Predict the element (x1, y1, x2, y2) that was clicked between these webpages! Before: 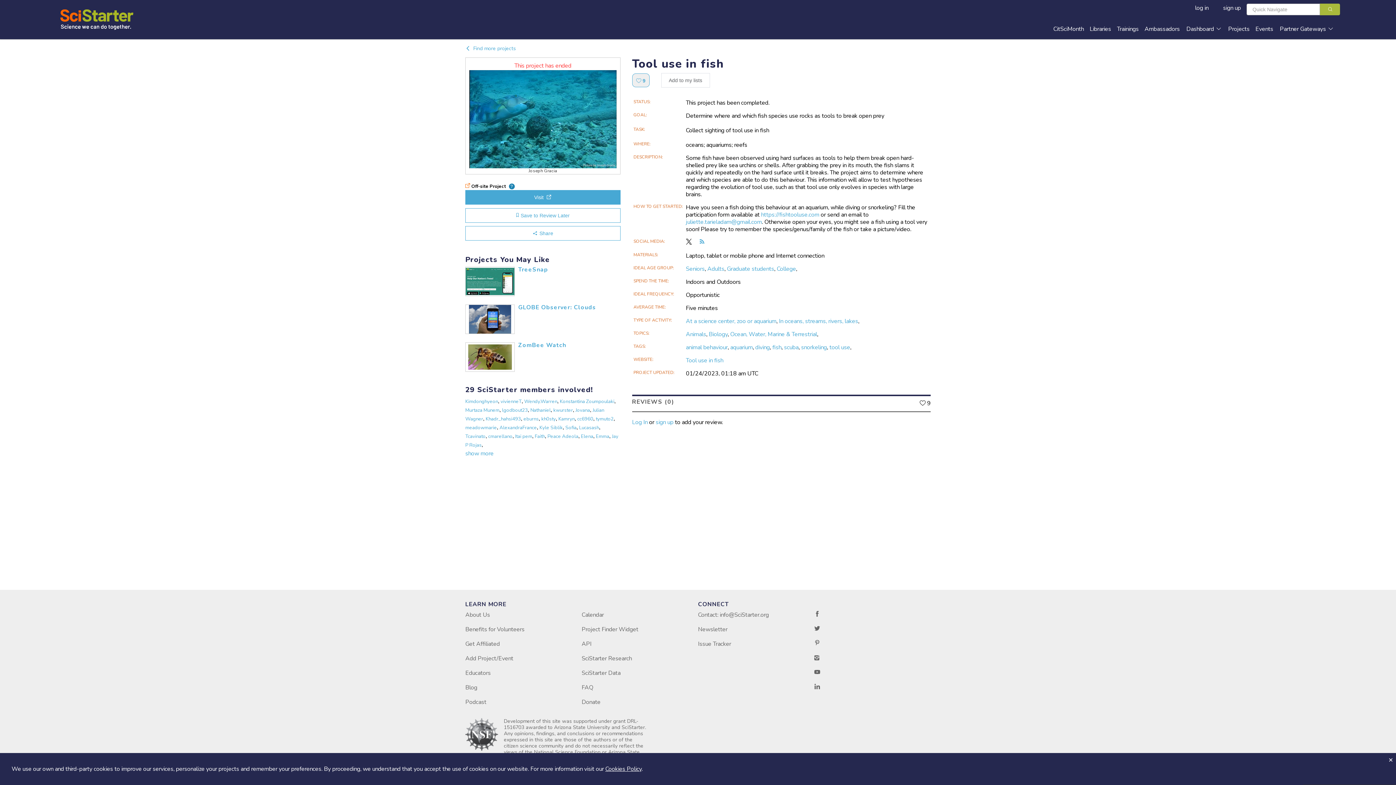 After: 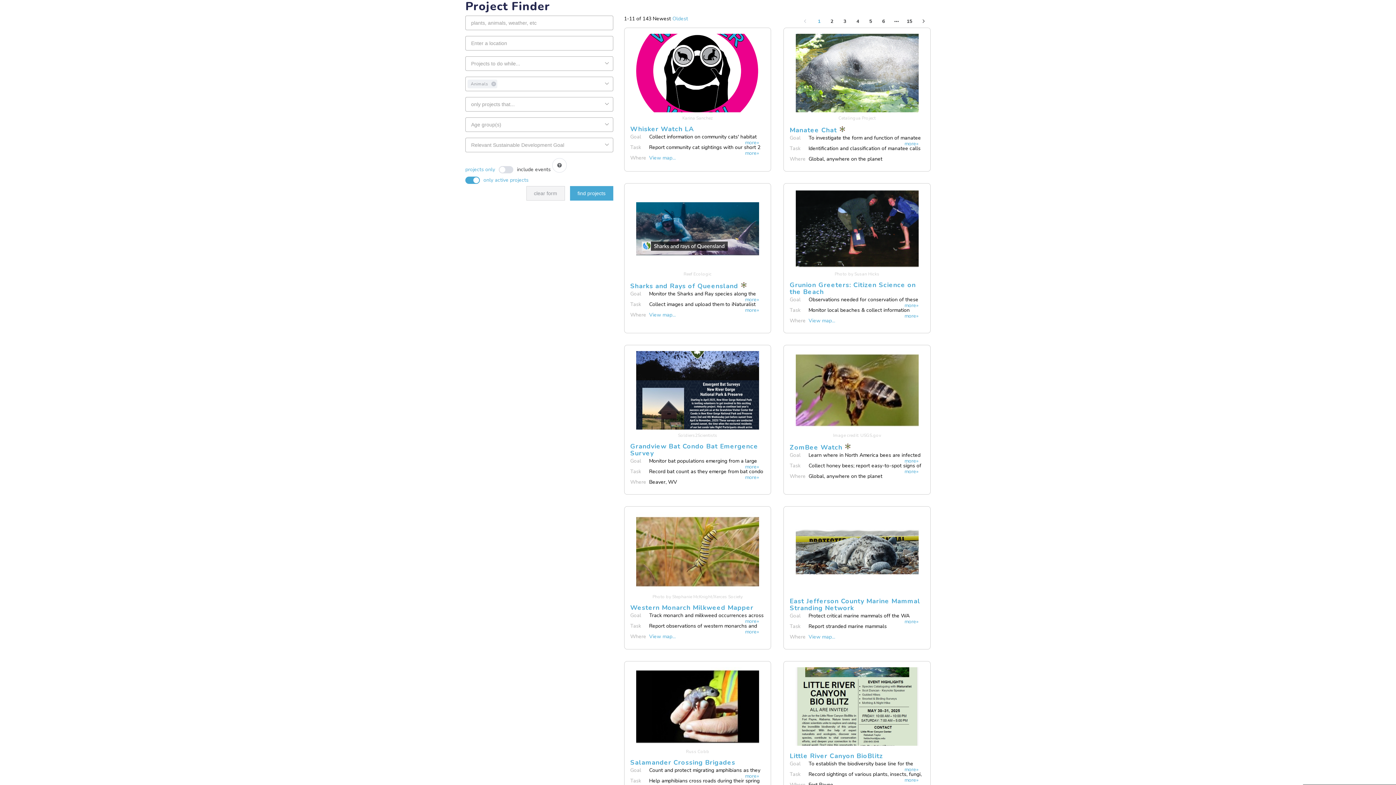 Action: bbox: (686, 330, 706, 338) label: Animals